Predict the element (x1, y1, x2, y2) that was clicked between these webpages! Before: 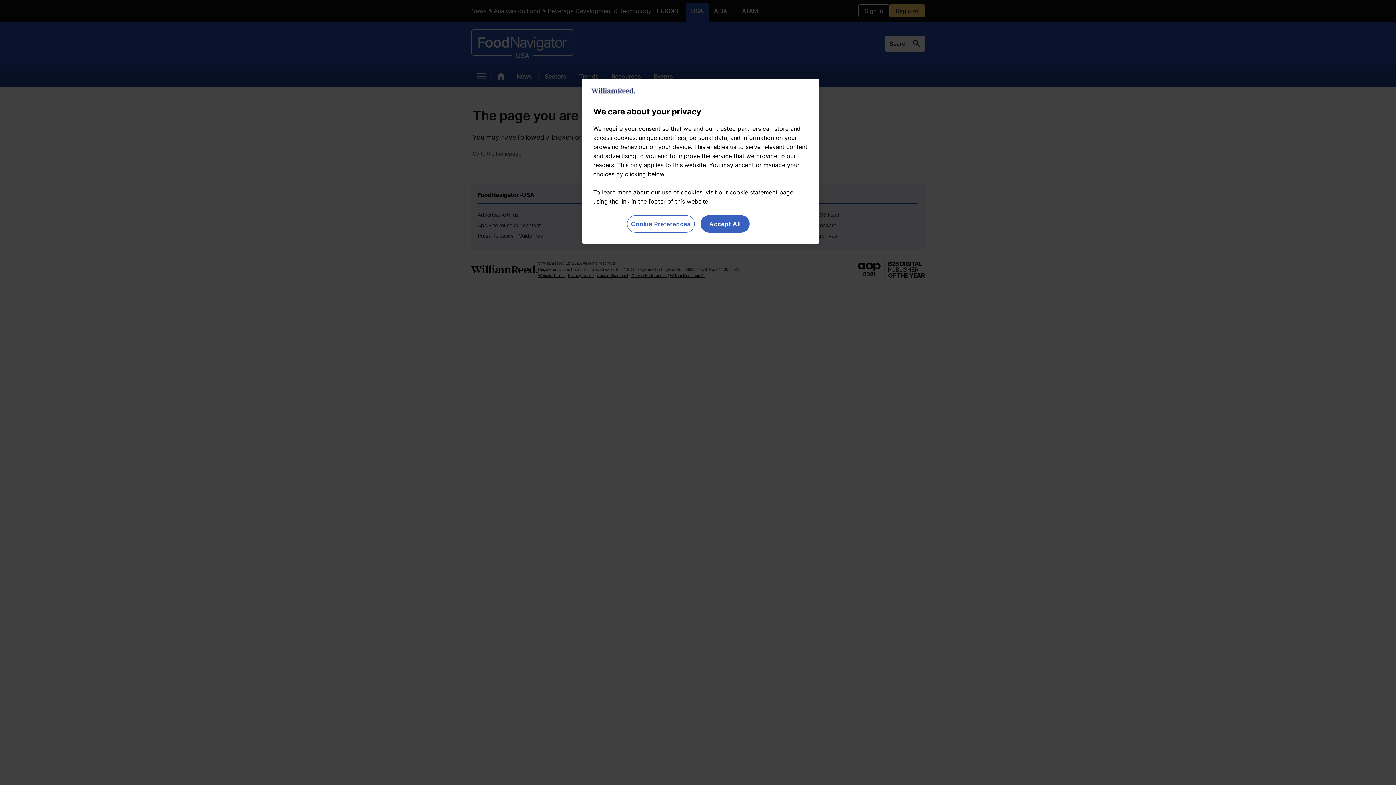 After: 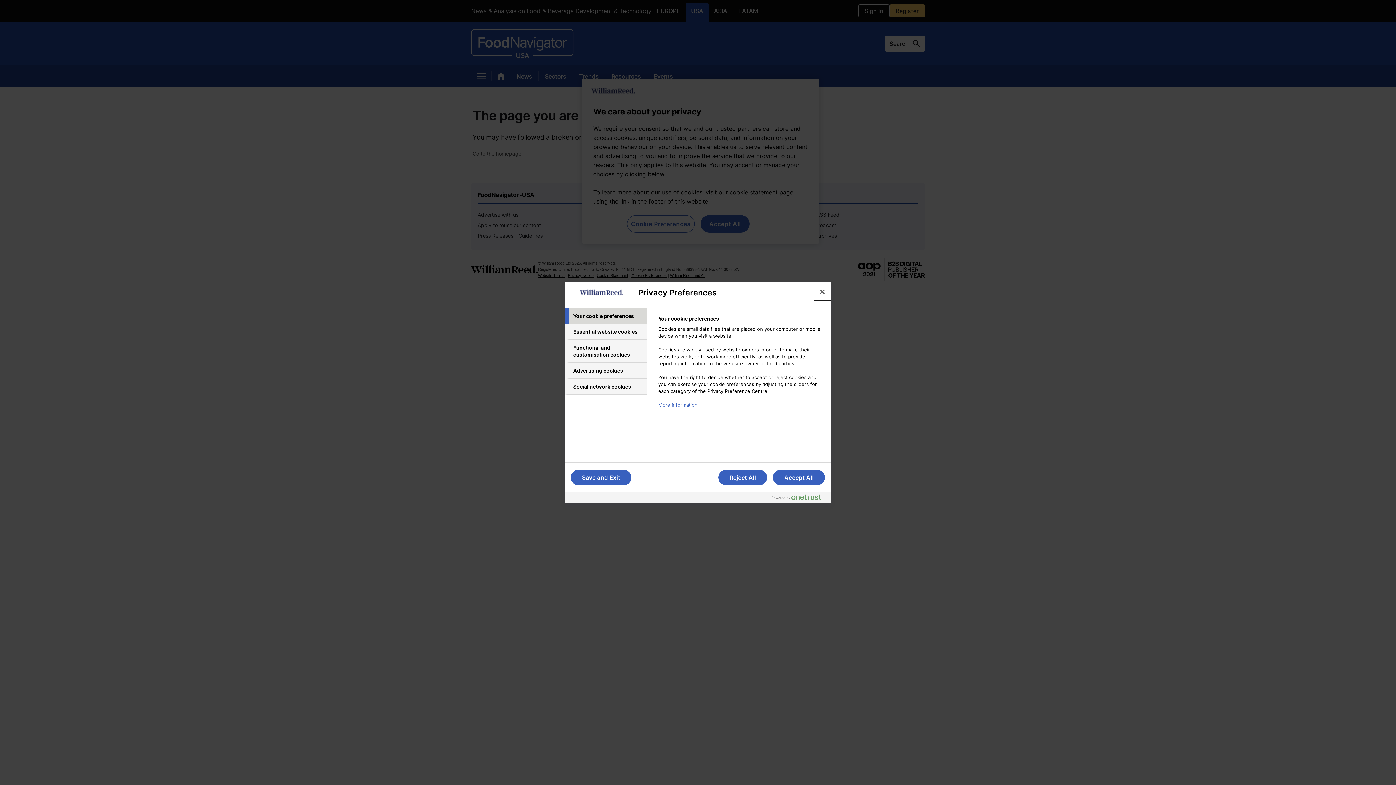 Action: bbox: (627, 215, 694, 232) label: Cookie Preferences